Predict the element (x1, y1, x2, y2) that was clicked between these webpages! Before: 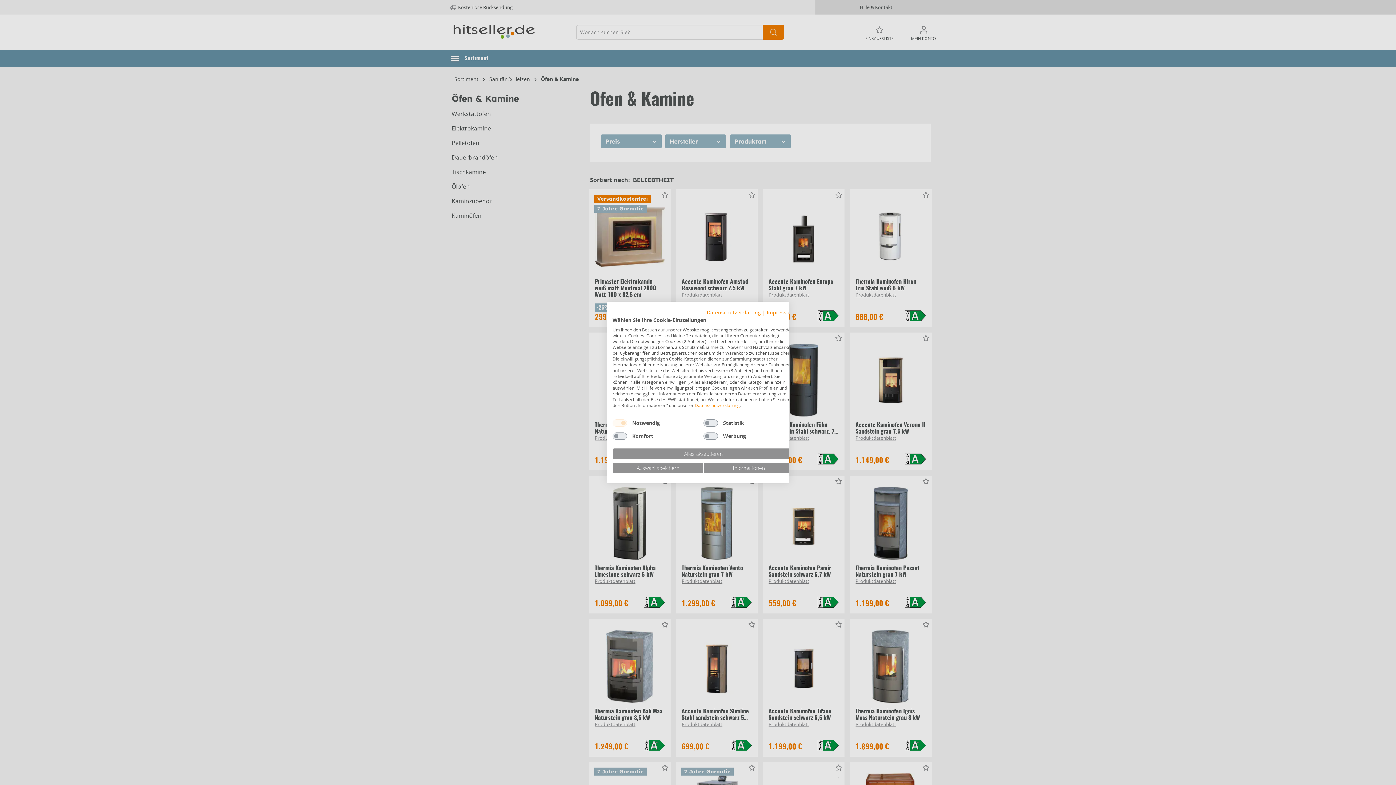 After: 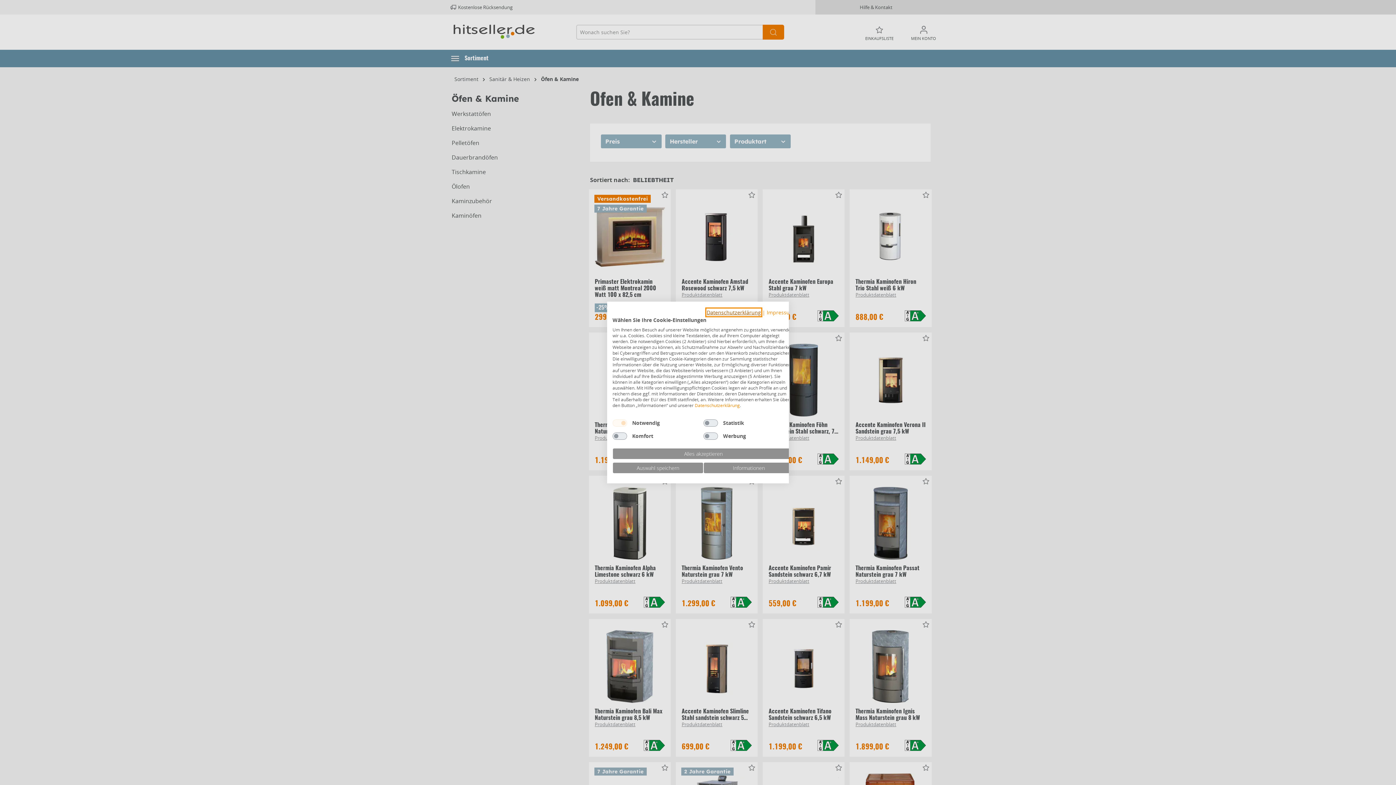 Action: label: Datenschutzrichtlinie. Externer Link. Wird in einer neuen Registerkarte oder einem neuen Fenster geöffnet. bbox: (706, 308, 761, 315)